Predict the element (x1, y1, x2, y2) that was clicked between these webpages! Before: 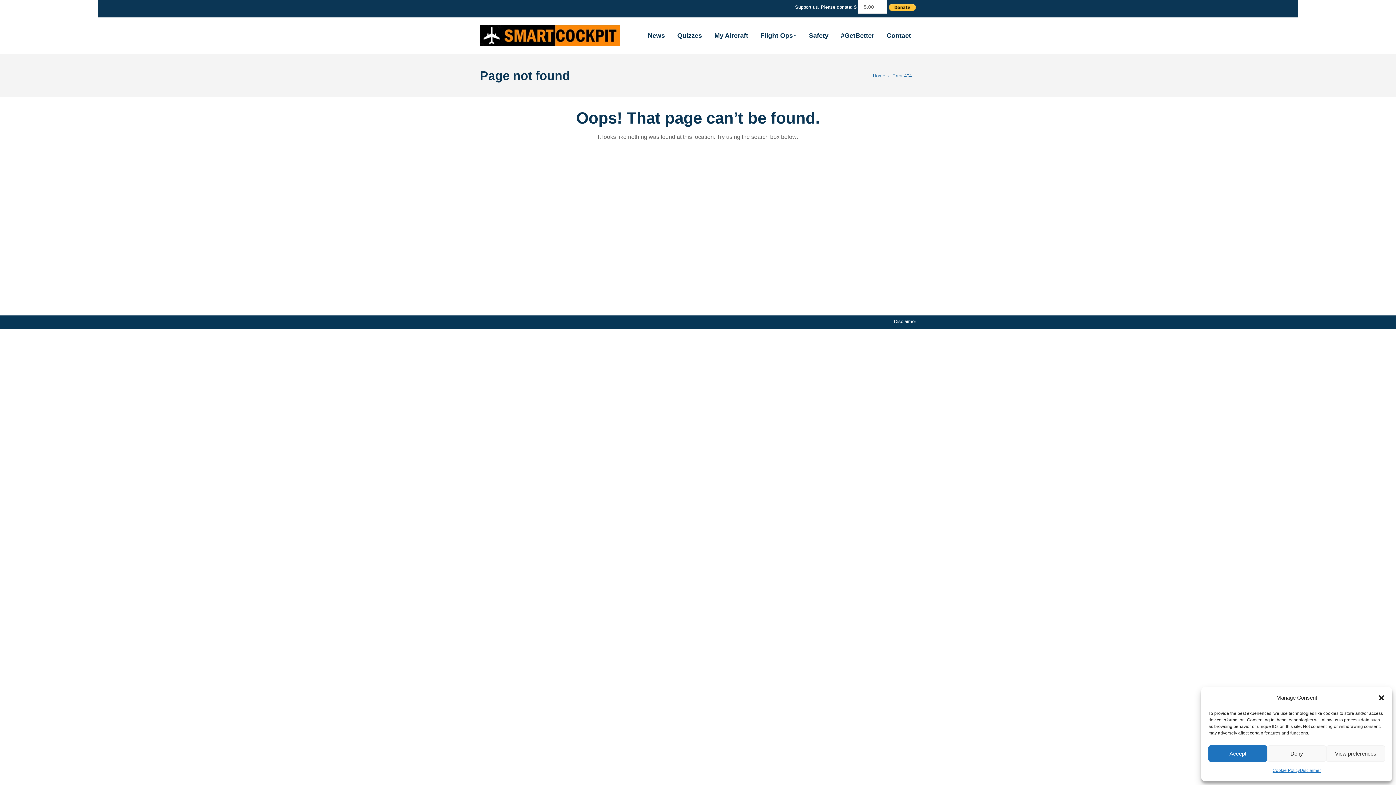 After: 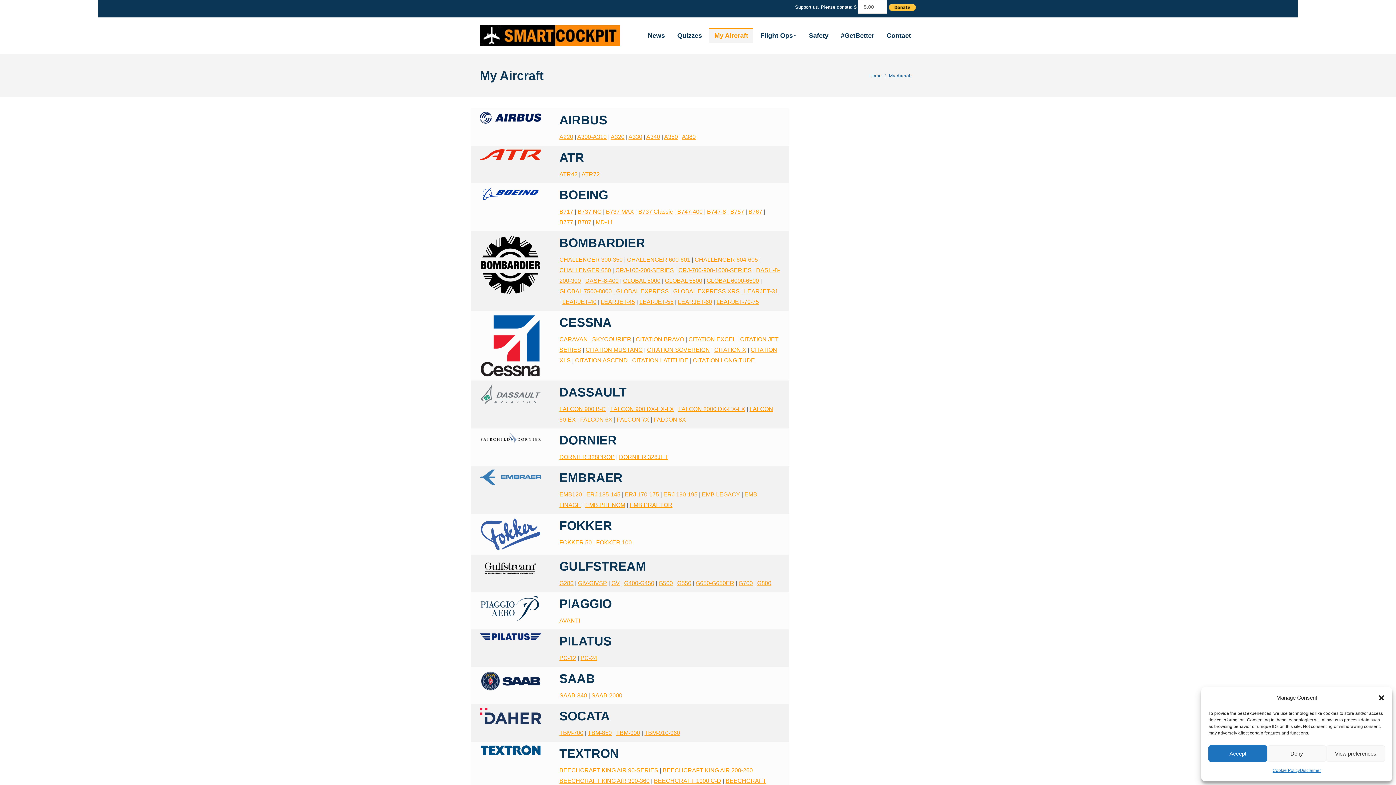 Action: bbox: (709, 28, 753, 43) label: My Aircraft